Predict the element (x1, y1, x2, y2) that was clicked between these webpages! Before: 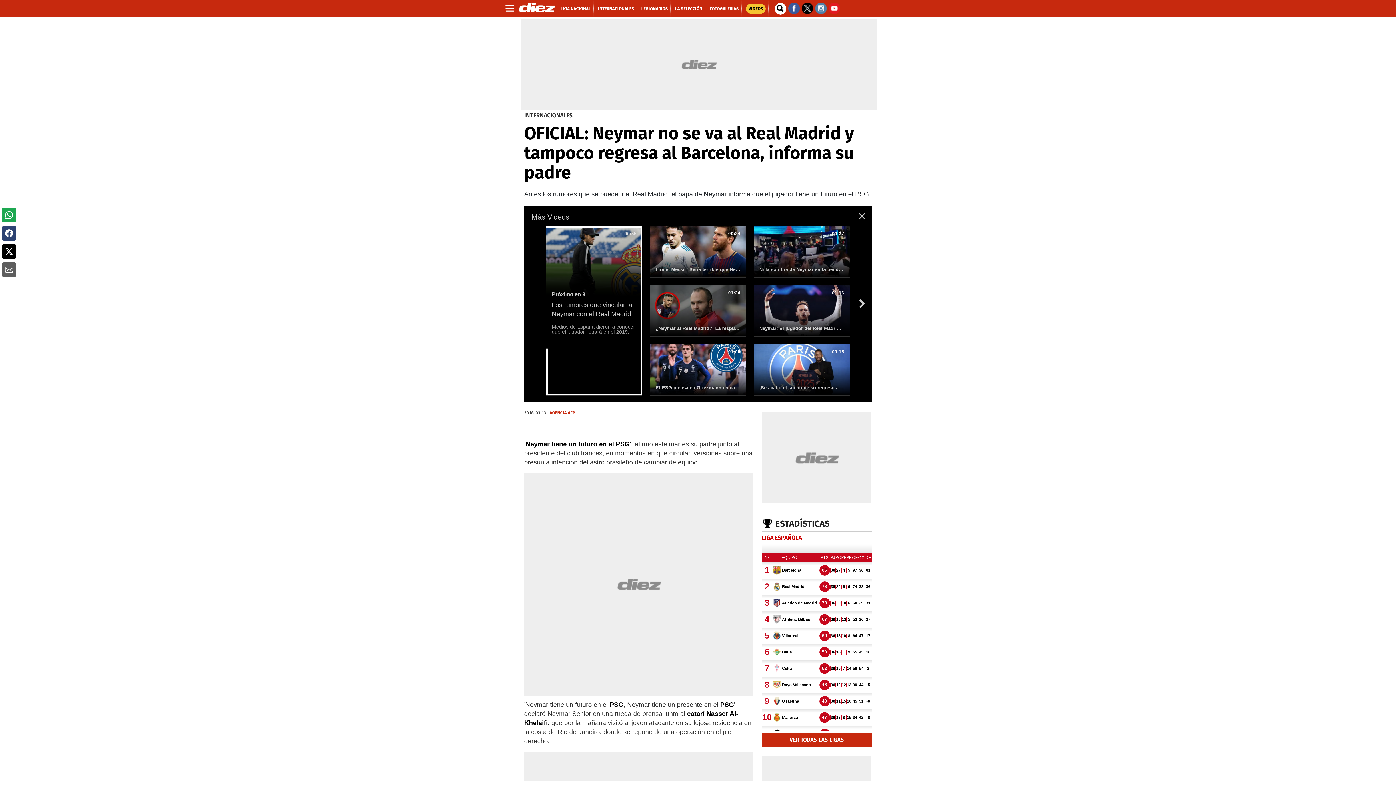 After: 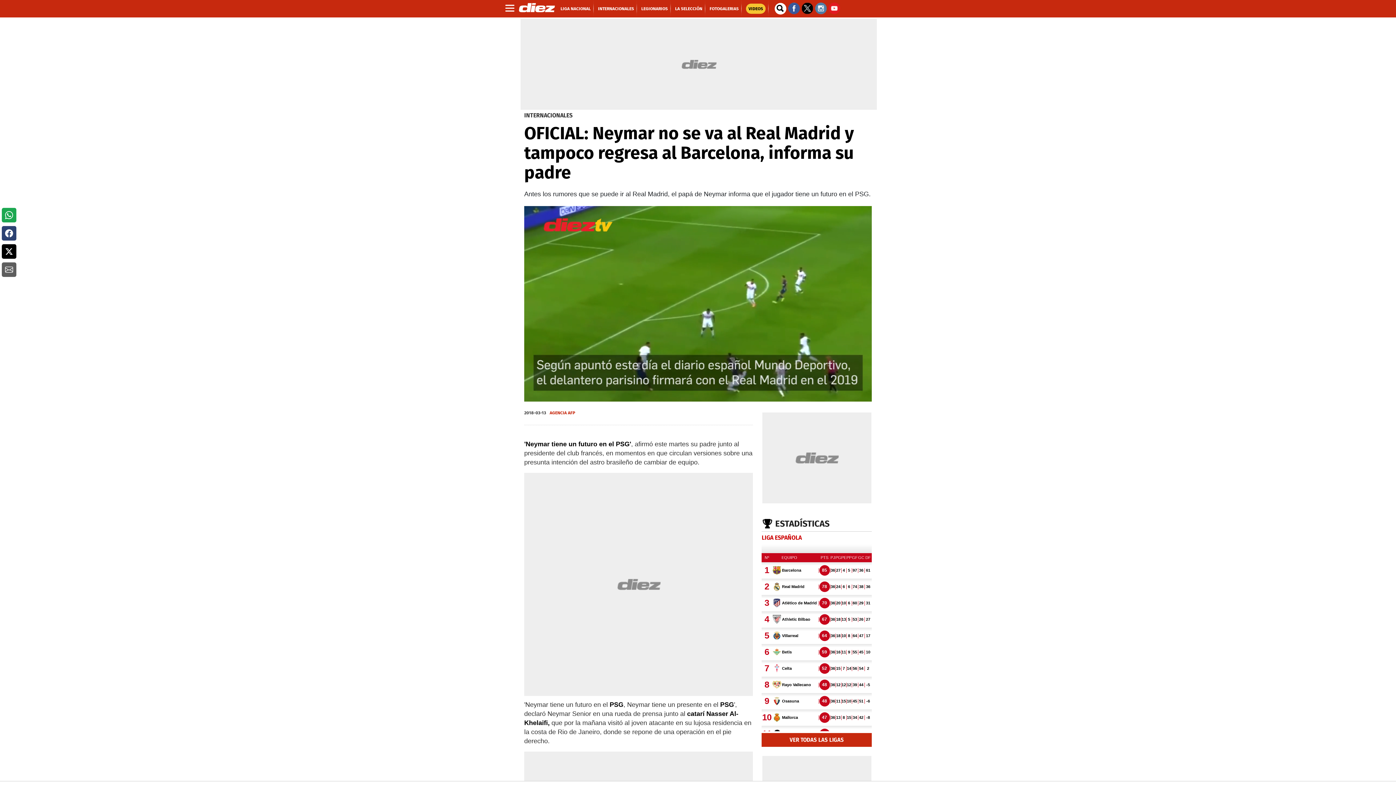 Action: bbox: (801, 4, 815, 11) label:  